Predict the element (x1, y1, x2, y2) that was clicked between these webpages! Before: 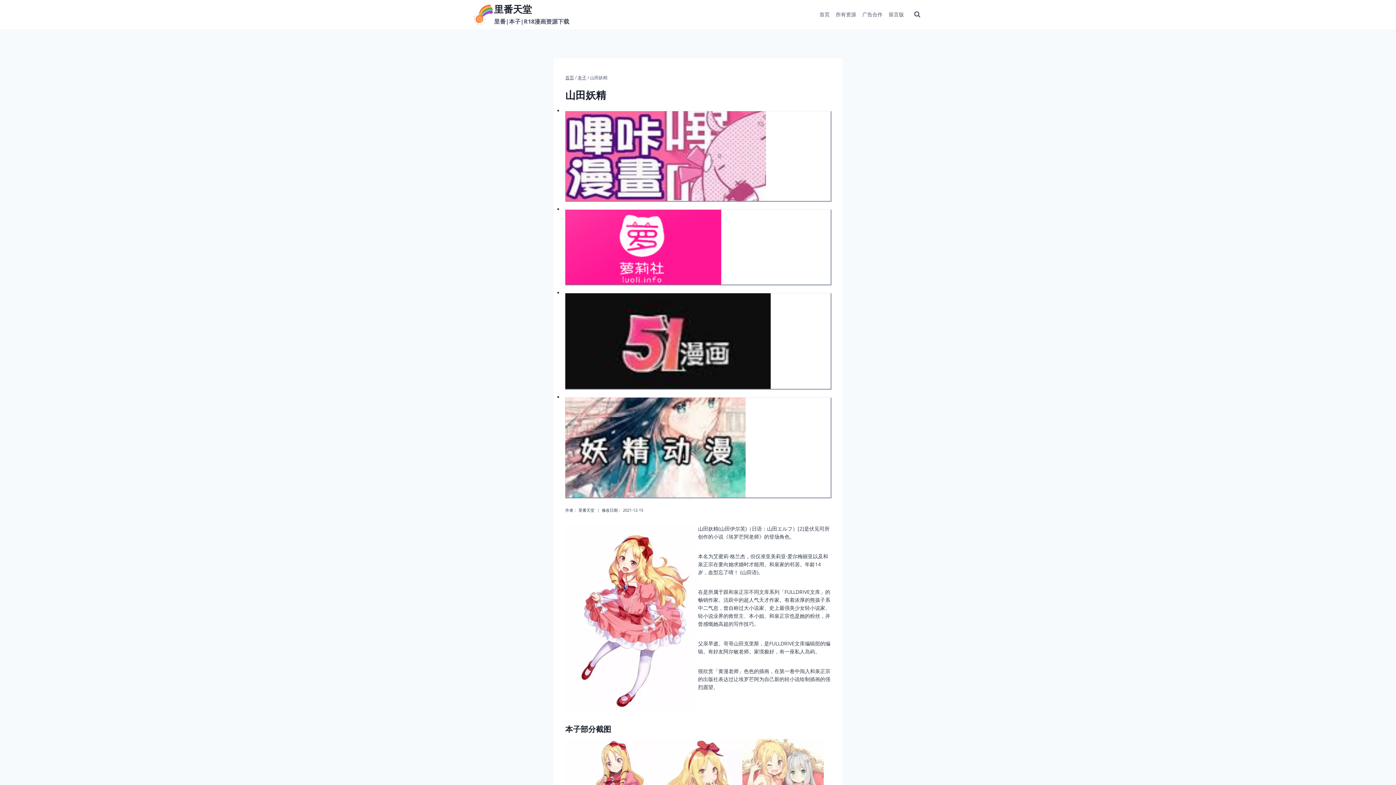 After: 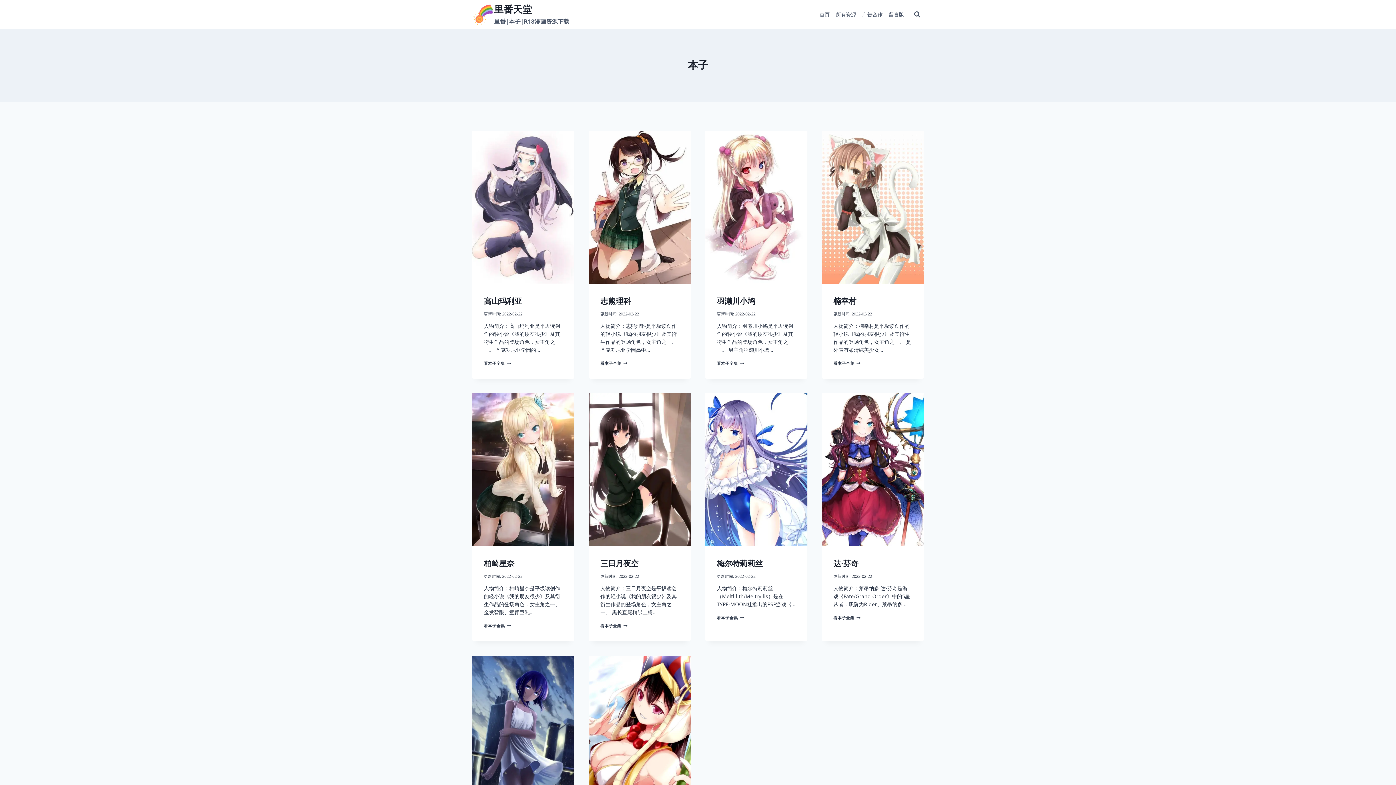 Action: label: 本子 bbox: (577, 74, 586, 80)